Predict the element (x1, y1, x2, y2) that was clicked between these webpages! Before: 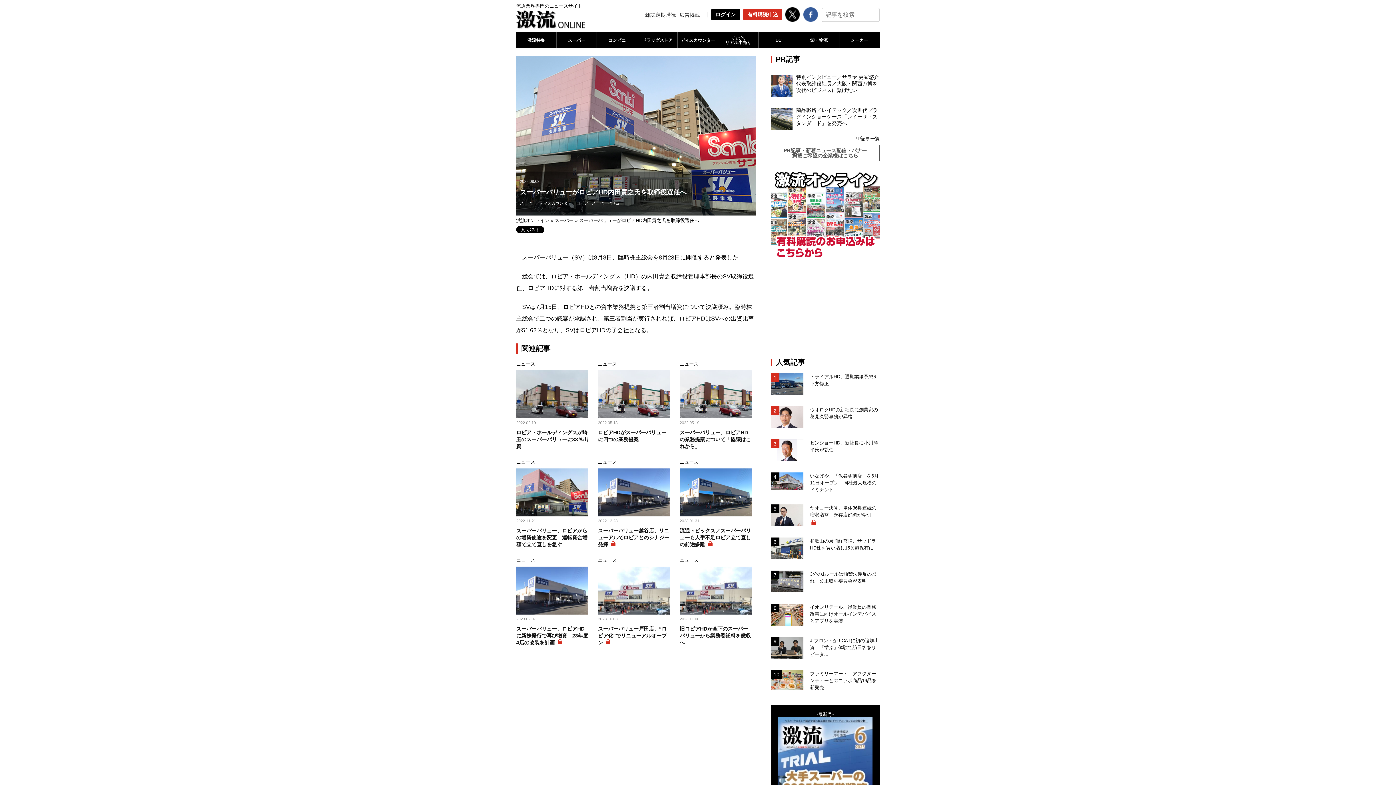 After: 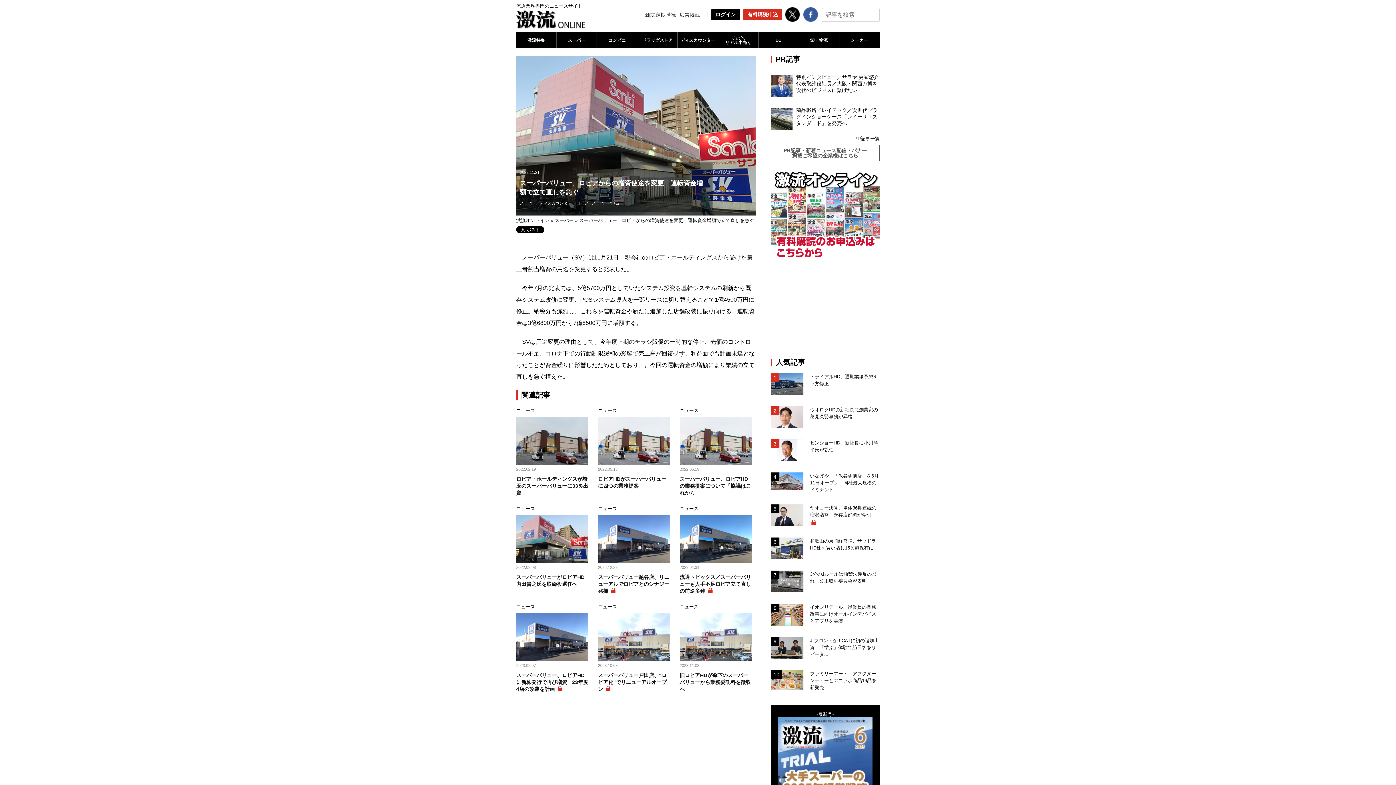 Action: label: スーパーバリュー、ロピアからの増資使途を変更　運転資金増額で立て直しを急ぐ bbox: (516, 527, 588, 548)